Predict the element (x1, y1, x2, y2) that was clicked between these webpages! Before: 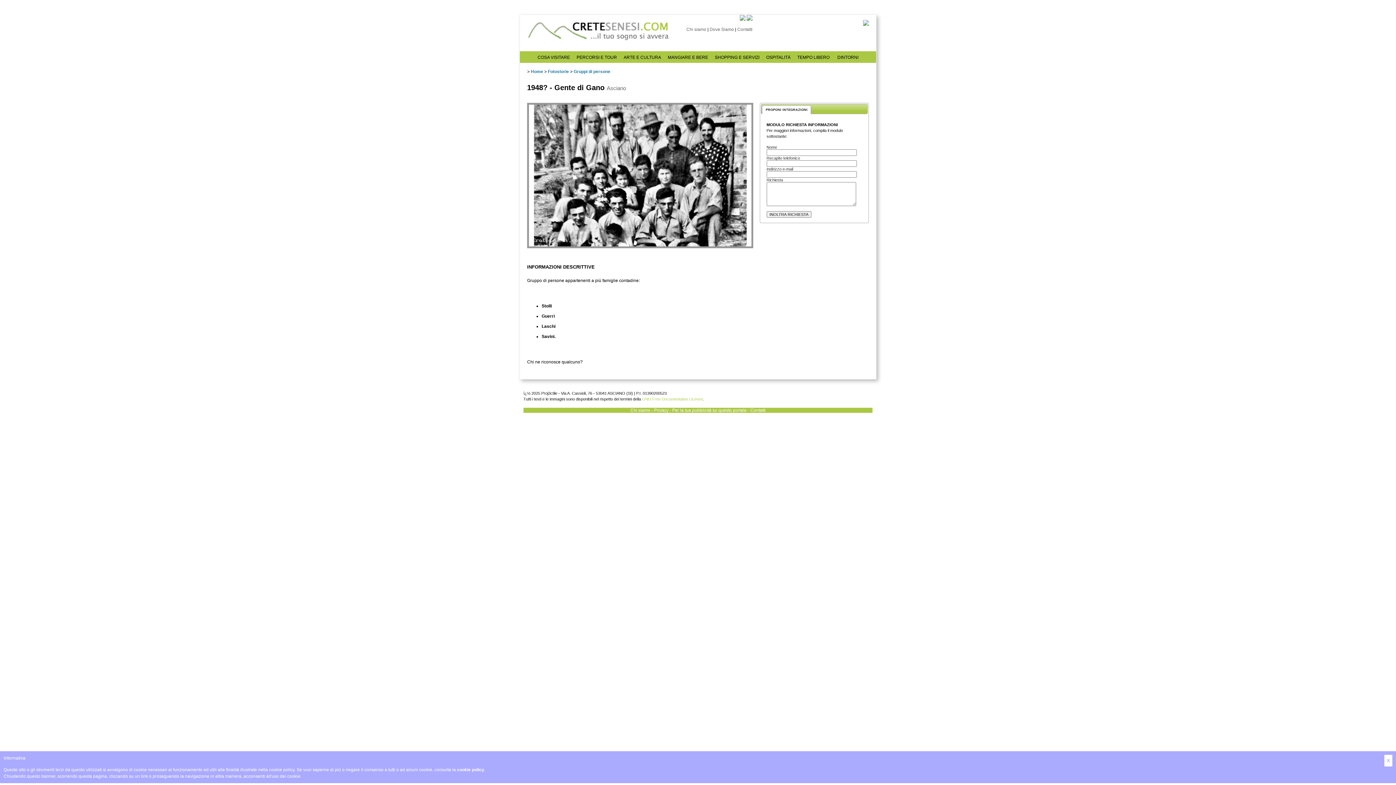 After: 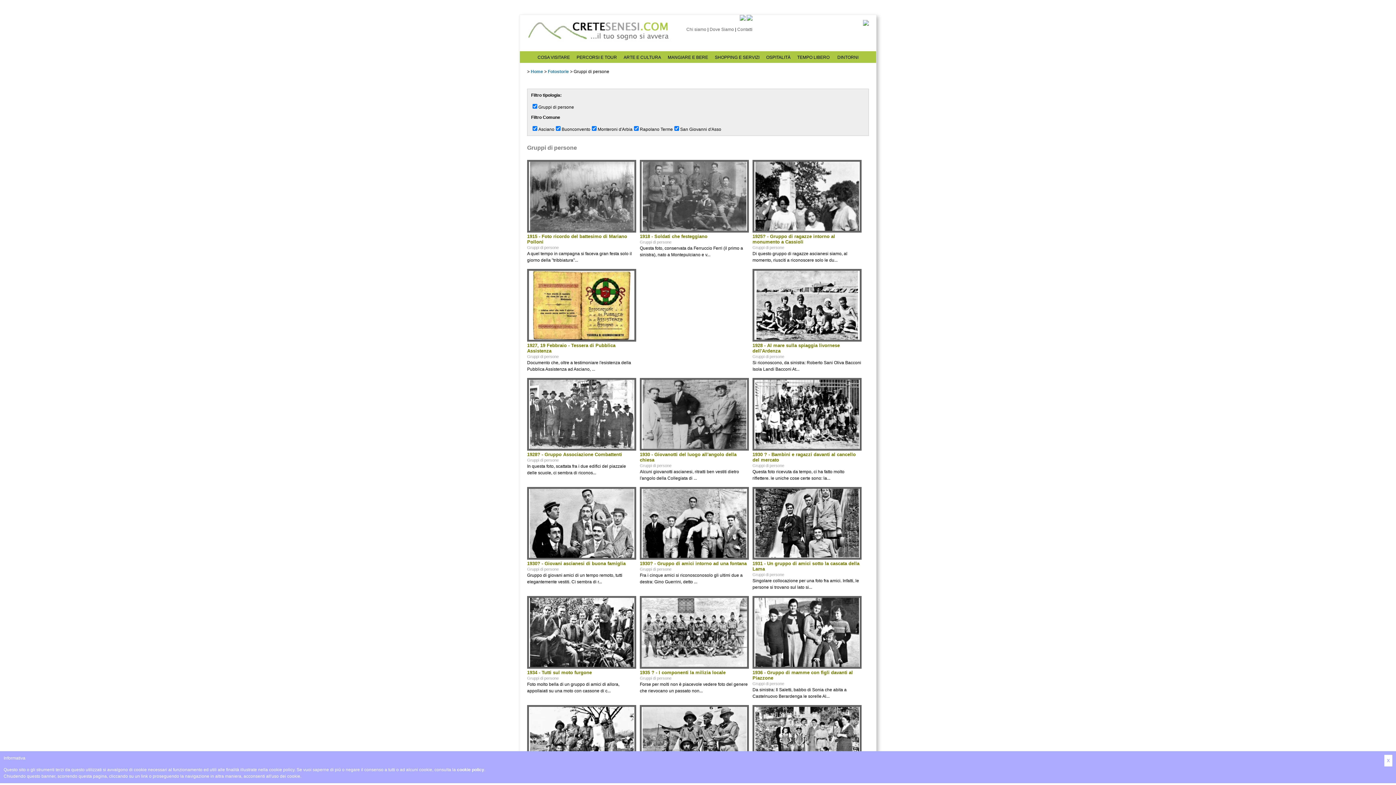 Action: label: Gruppi di persone bbox: (573, 69, 610, 74)